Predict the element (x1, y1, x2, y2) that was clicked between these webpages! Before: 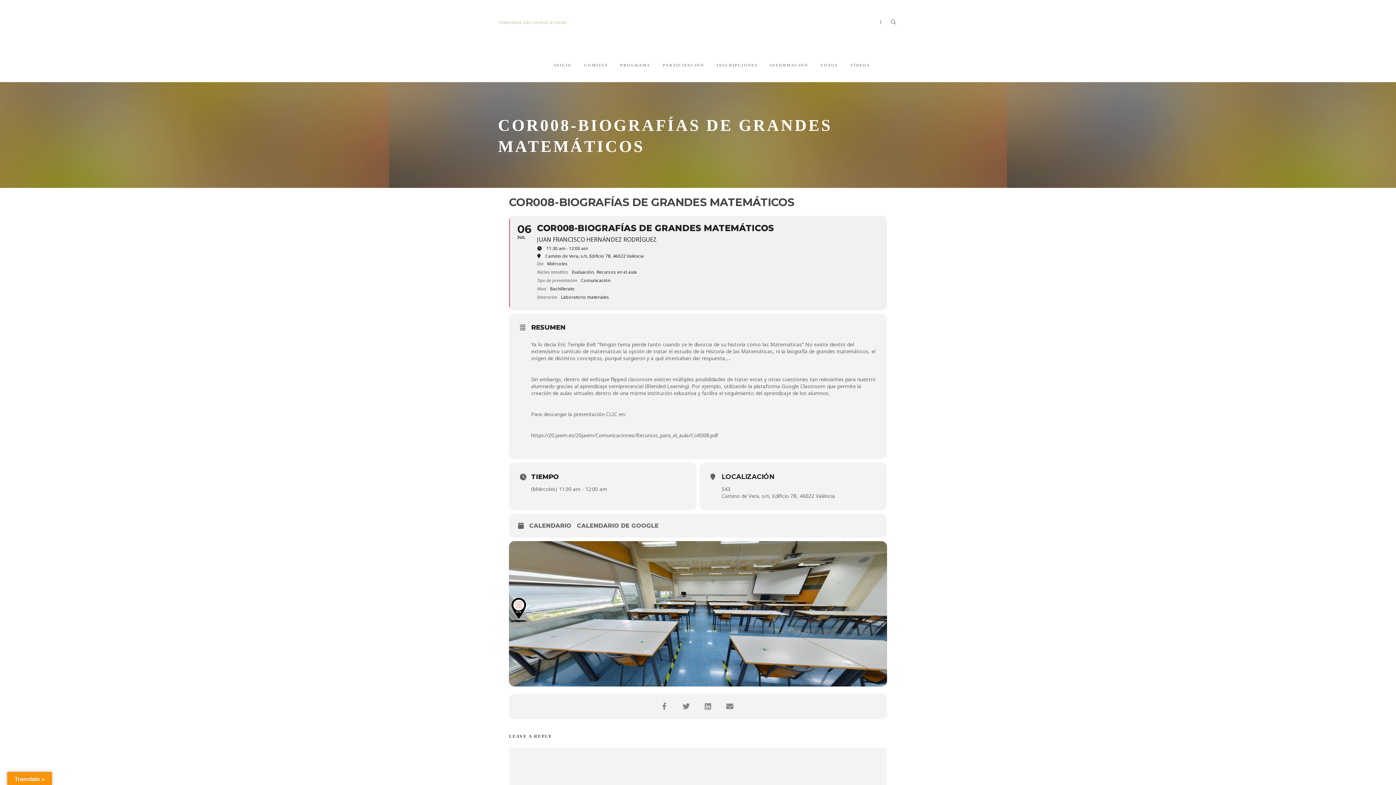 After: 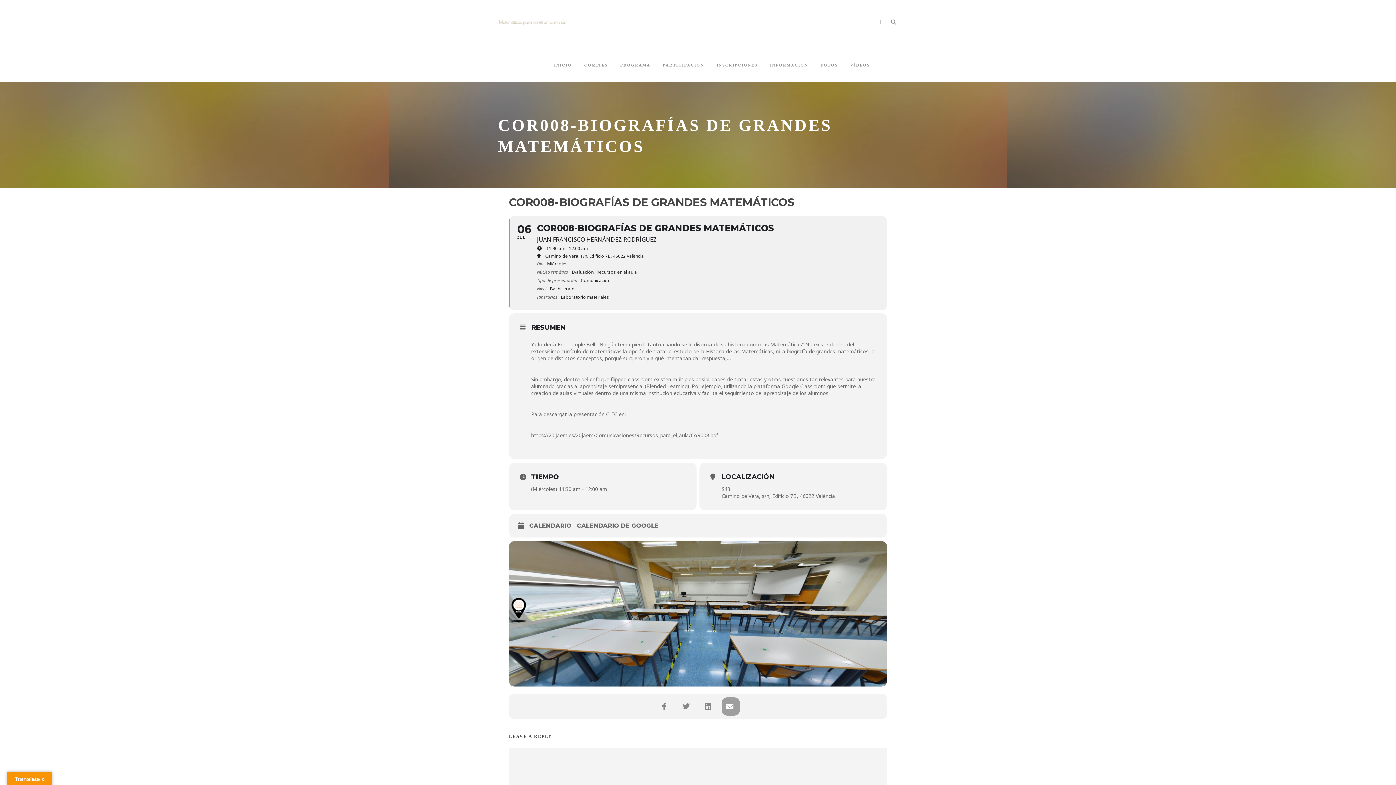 Action: bbox: (721, 697, 740, 715)